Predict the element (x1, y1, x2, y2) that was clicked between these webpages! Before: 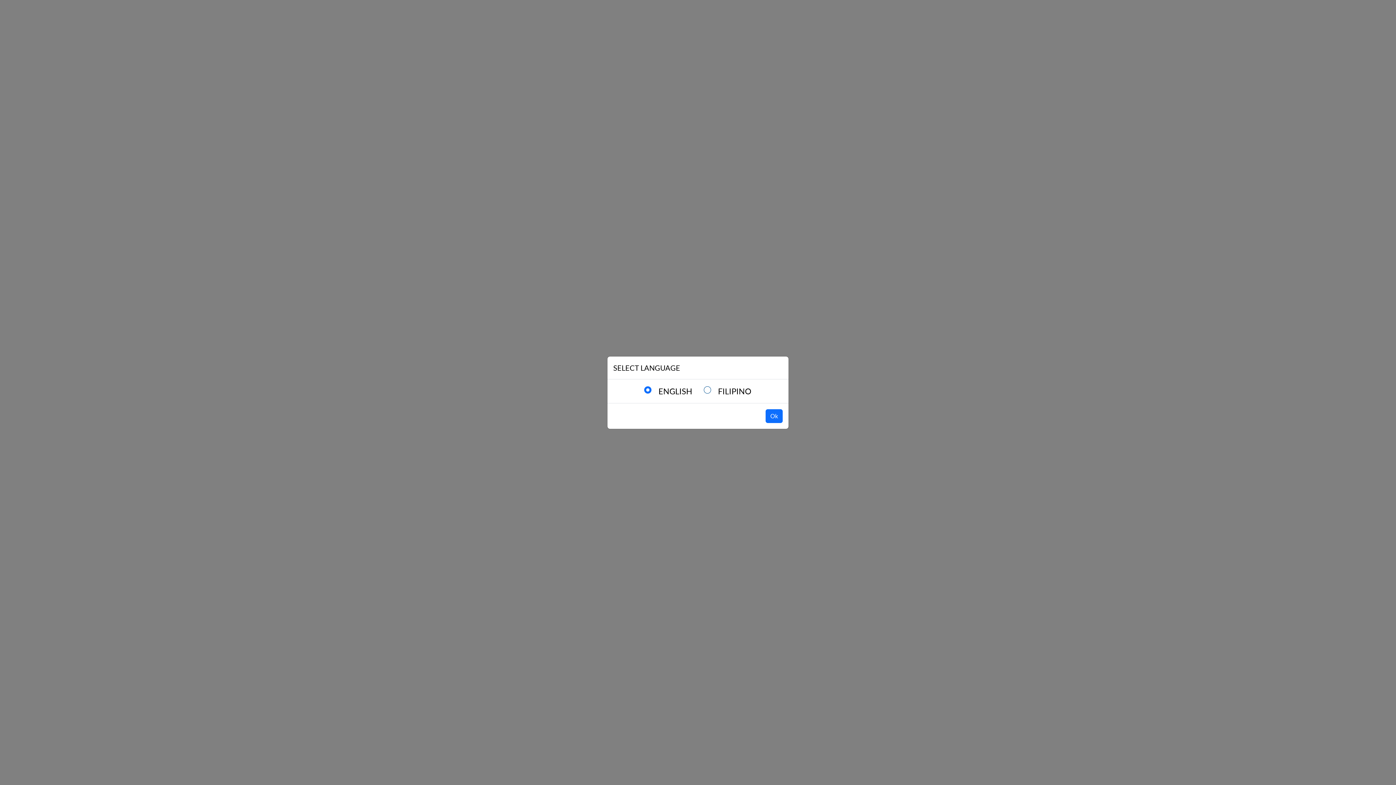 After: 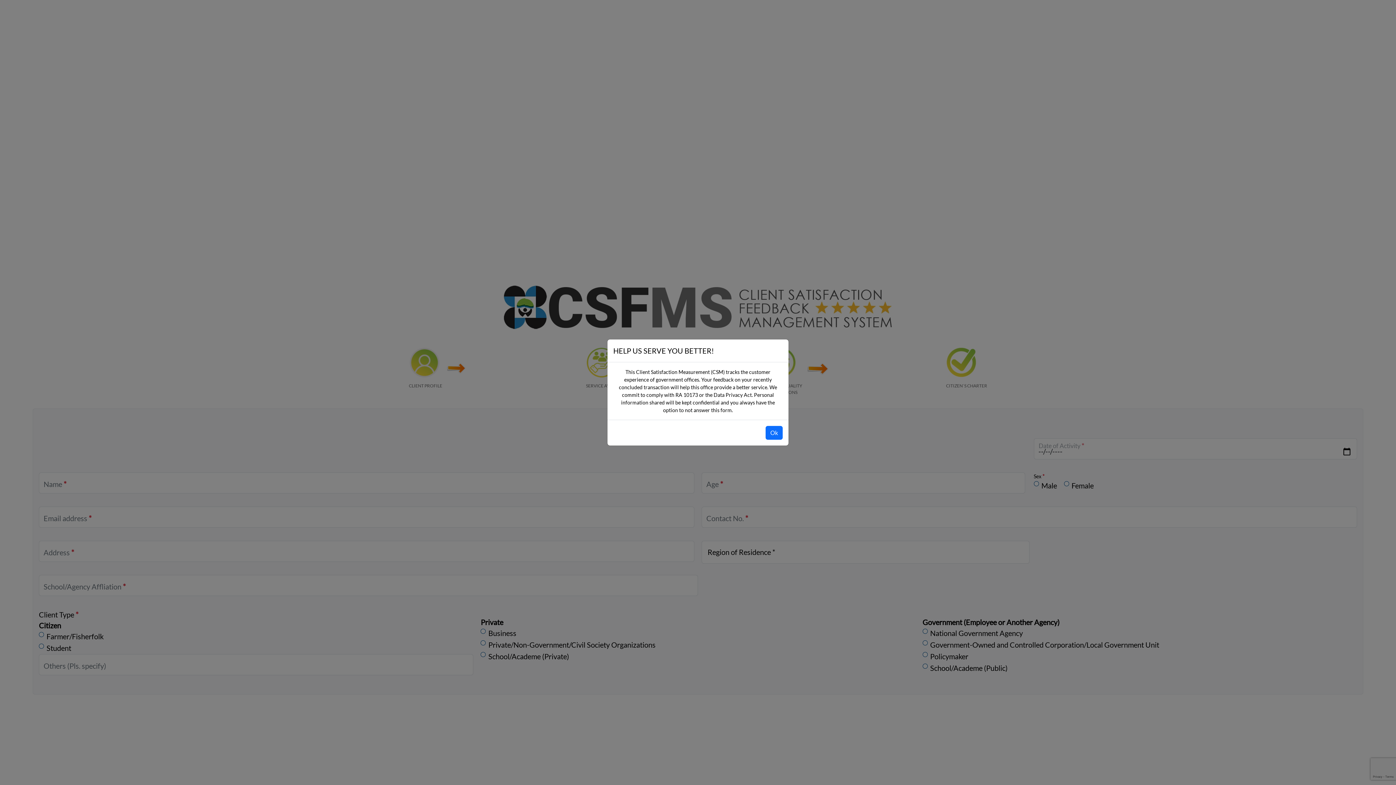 Action: label: Ok bbox: (765, 409, 782, 423)